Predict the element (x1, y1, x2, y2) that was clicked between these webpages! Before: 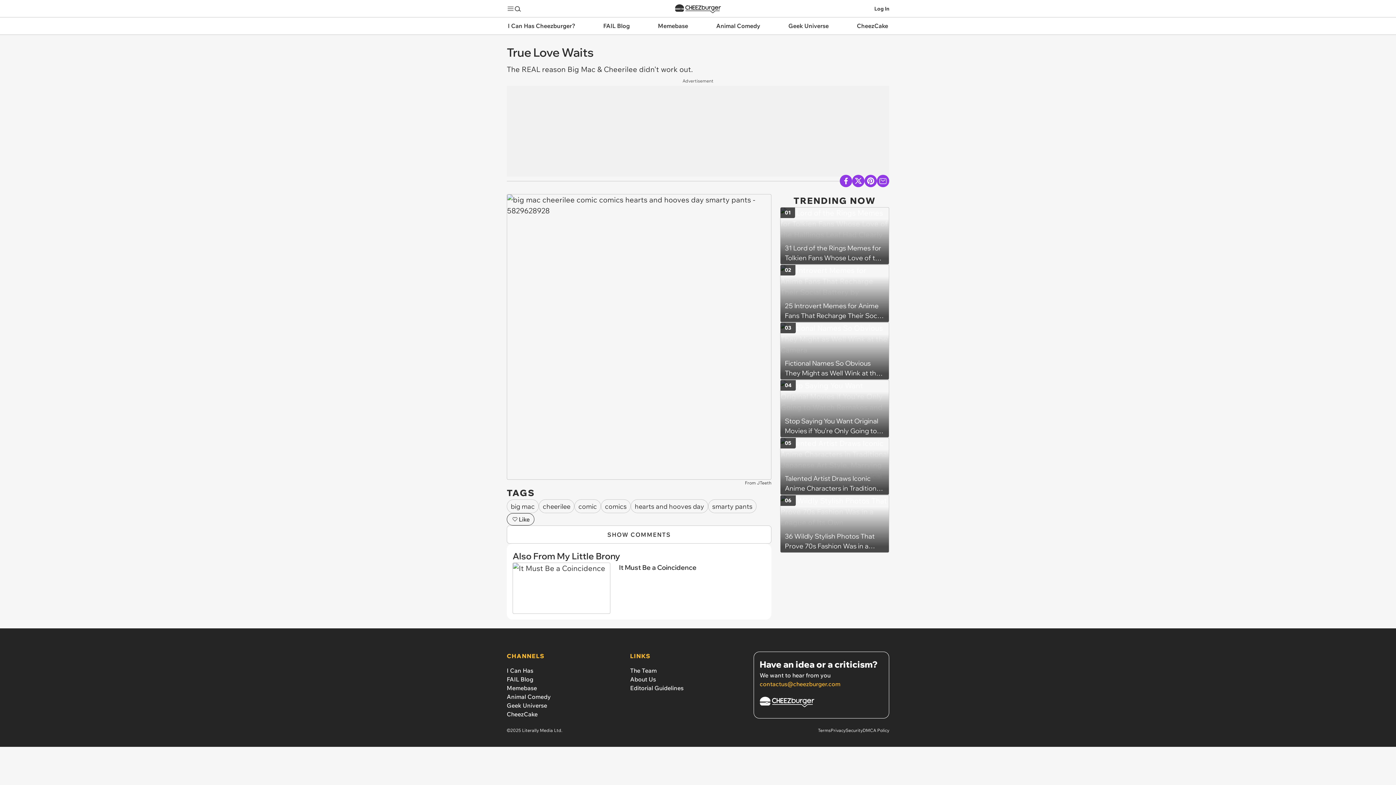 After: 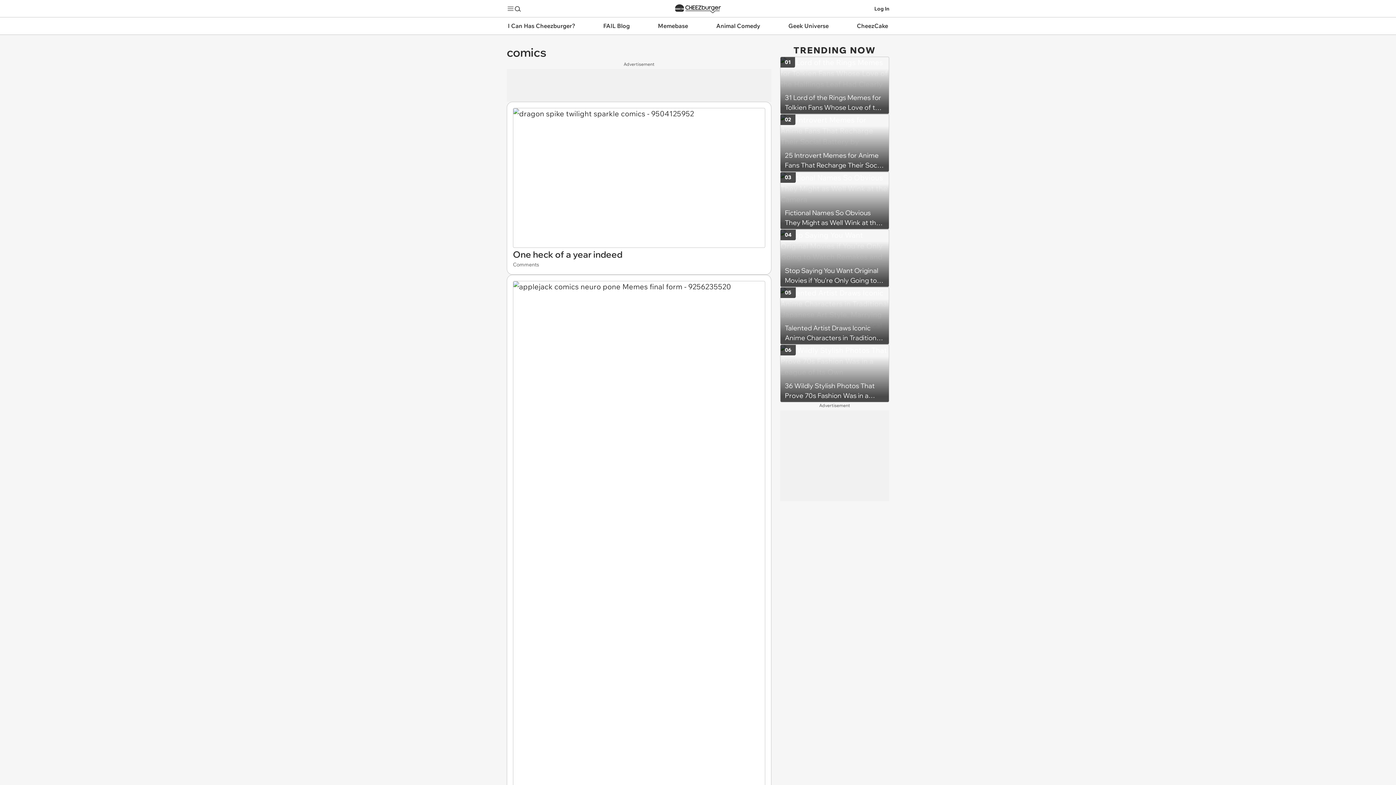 Action: bbox: (601, 499, 630, 513) label: comics